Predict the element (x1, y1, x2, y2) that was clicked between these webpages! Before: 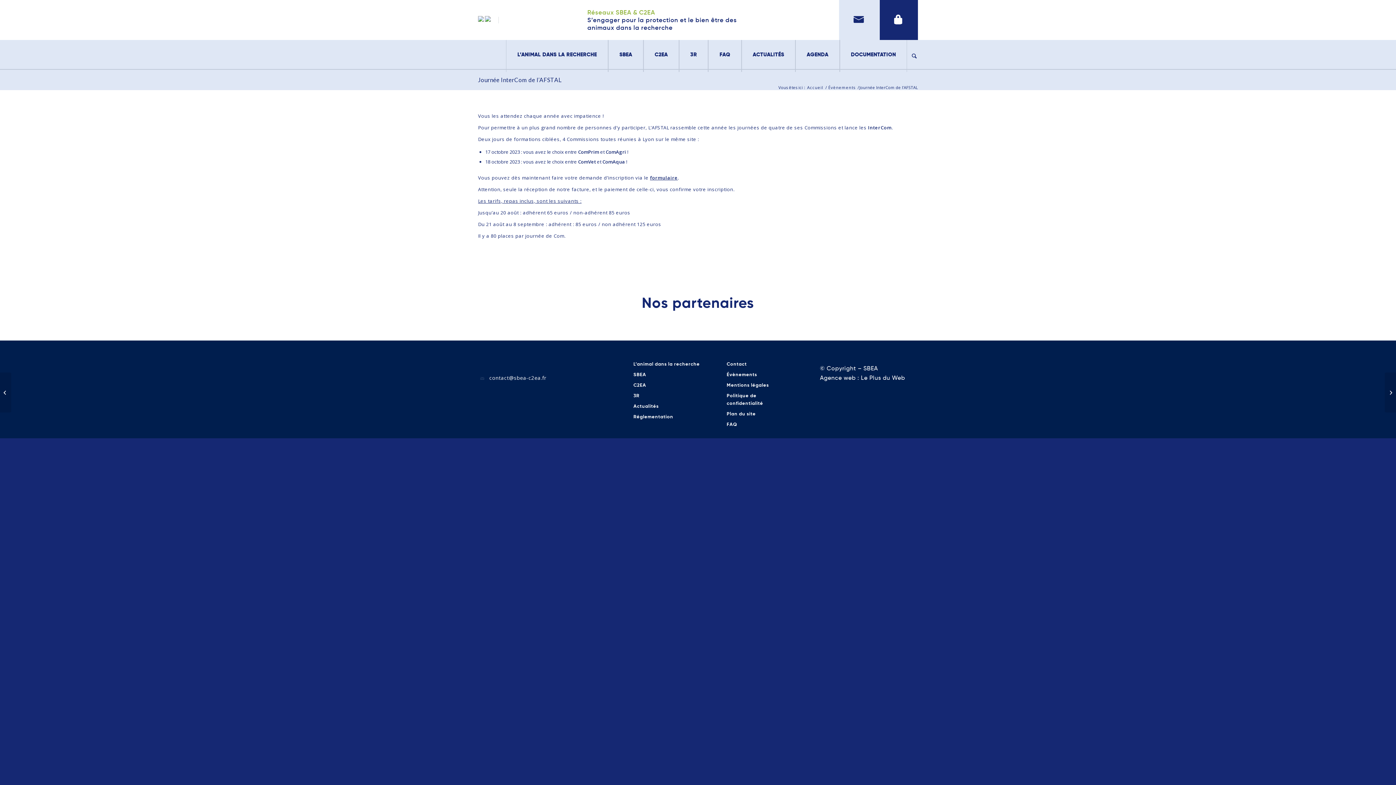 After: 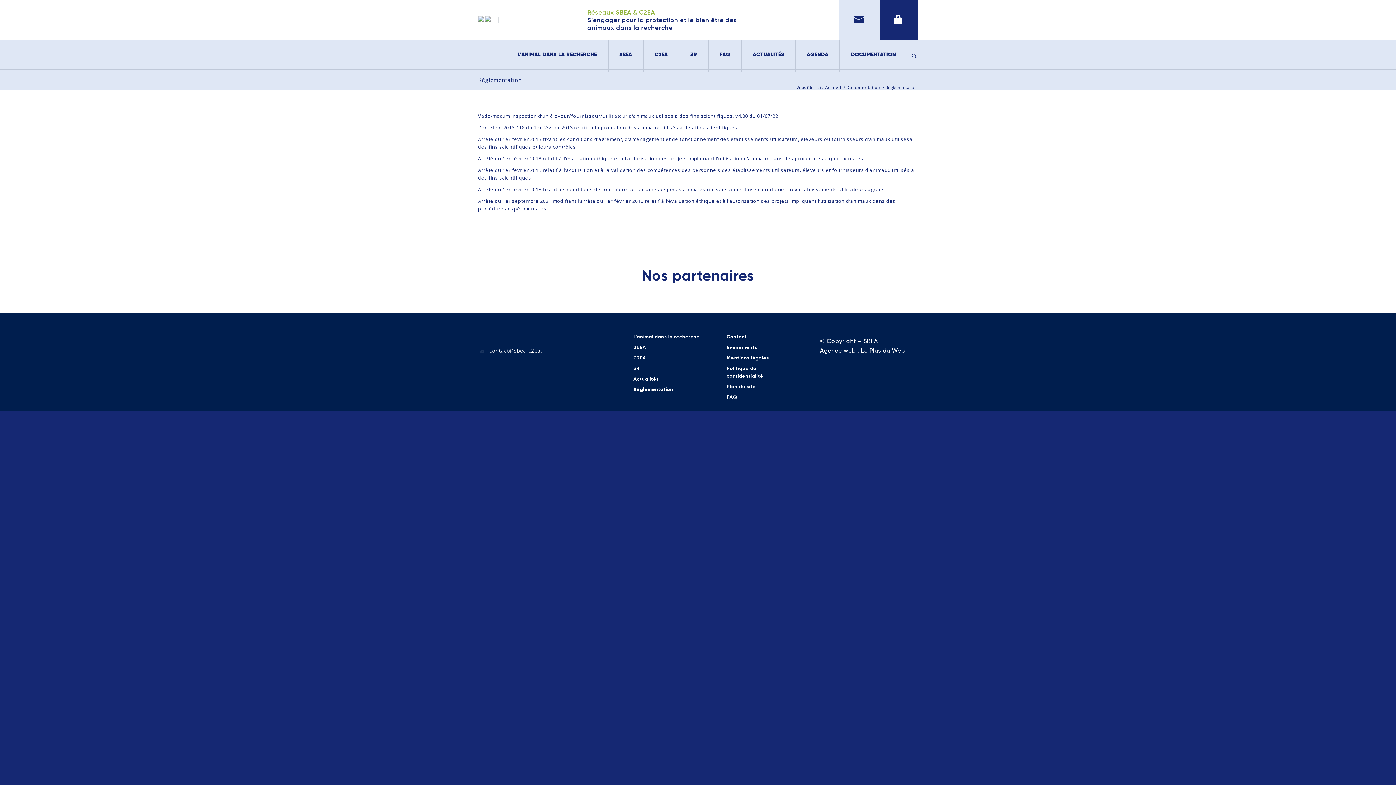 Action: bbox: (633, 411, 700, 422) label: Réglementation